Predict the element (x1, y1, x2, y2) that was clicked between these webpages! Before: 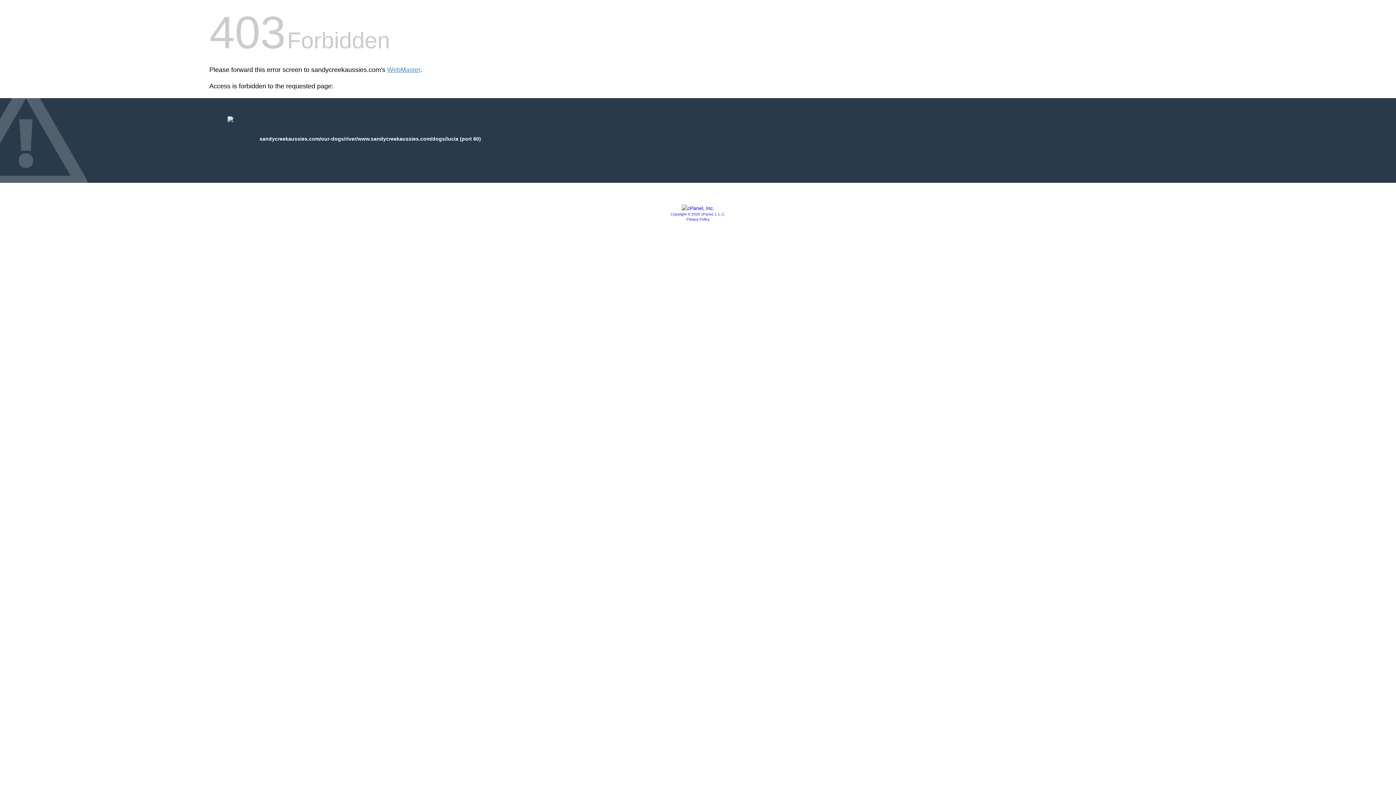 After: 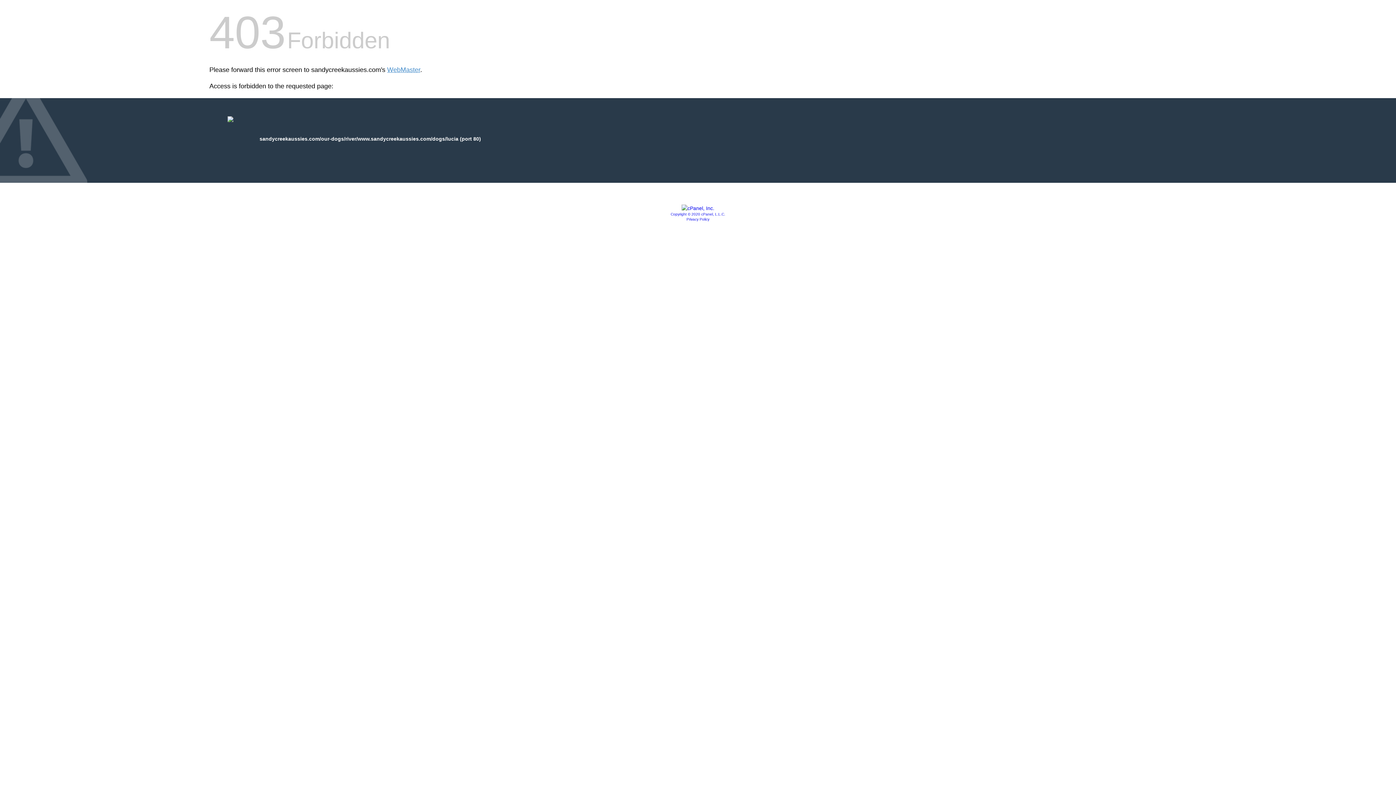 Action: bbox: (686, 217, 709, 221) label: Privacy Policy